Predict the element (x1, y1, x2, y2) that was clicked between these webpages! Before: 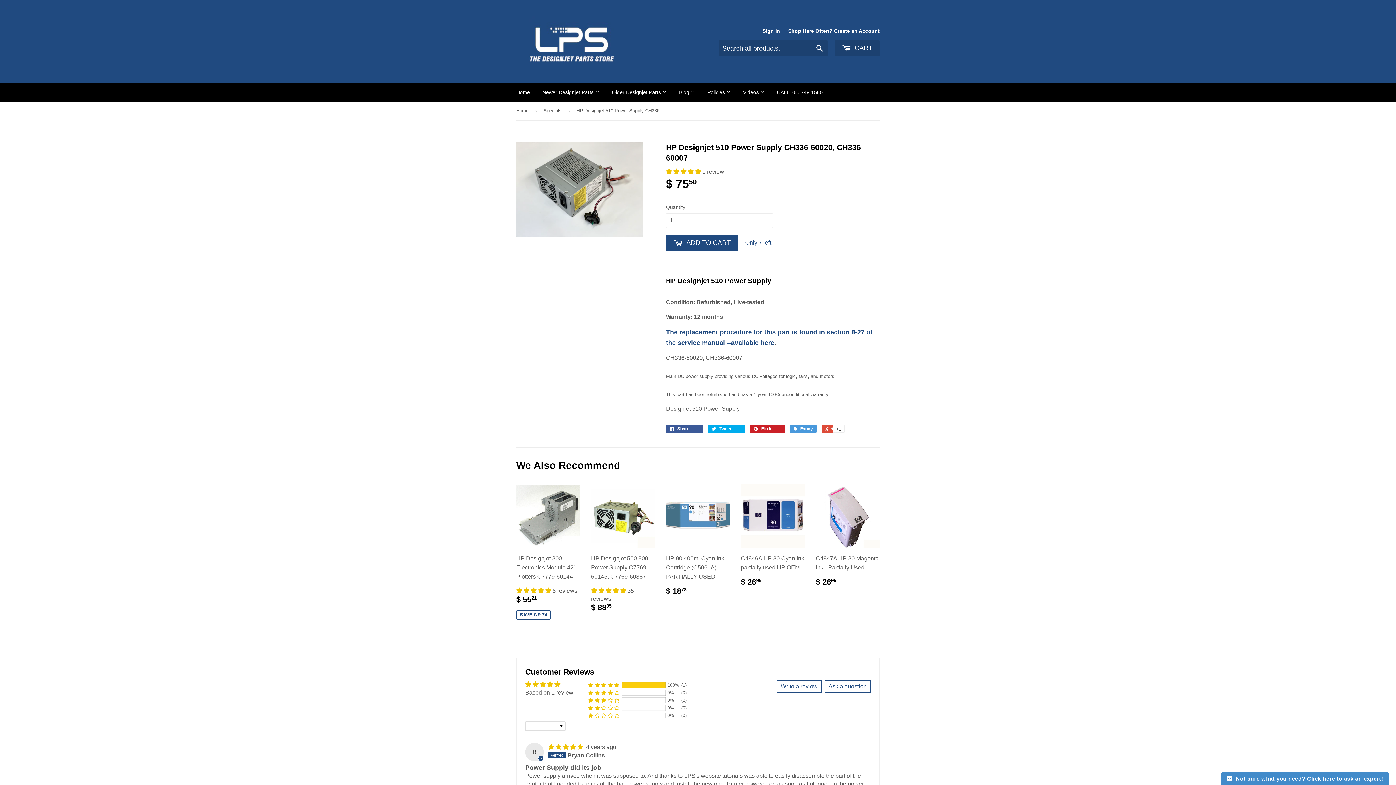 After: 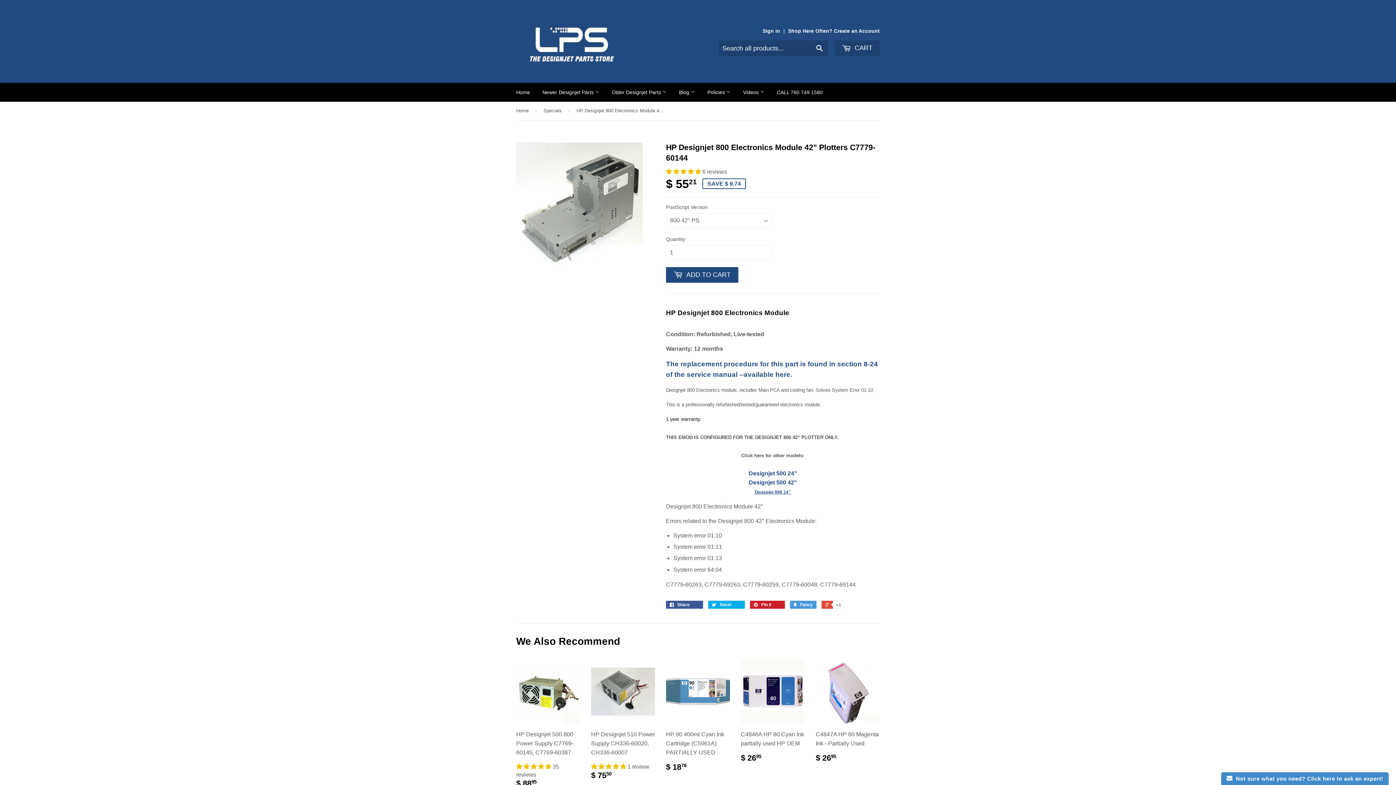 Action: bbox: (516, 483, 580, 625) label: HP Designjet 800 Electronics Module 42" Plotters C7779-60144

 6 reviews
$ 5521
SAVE $ 9.74